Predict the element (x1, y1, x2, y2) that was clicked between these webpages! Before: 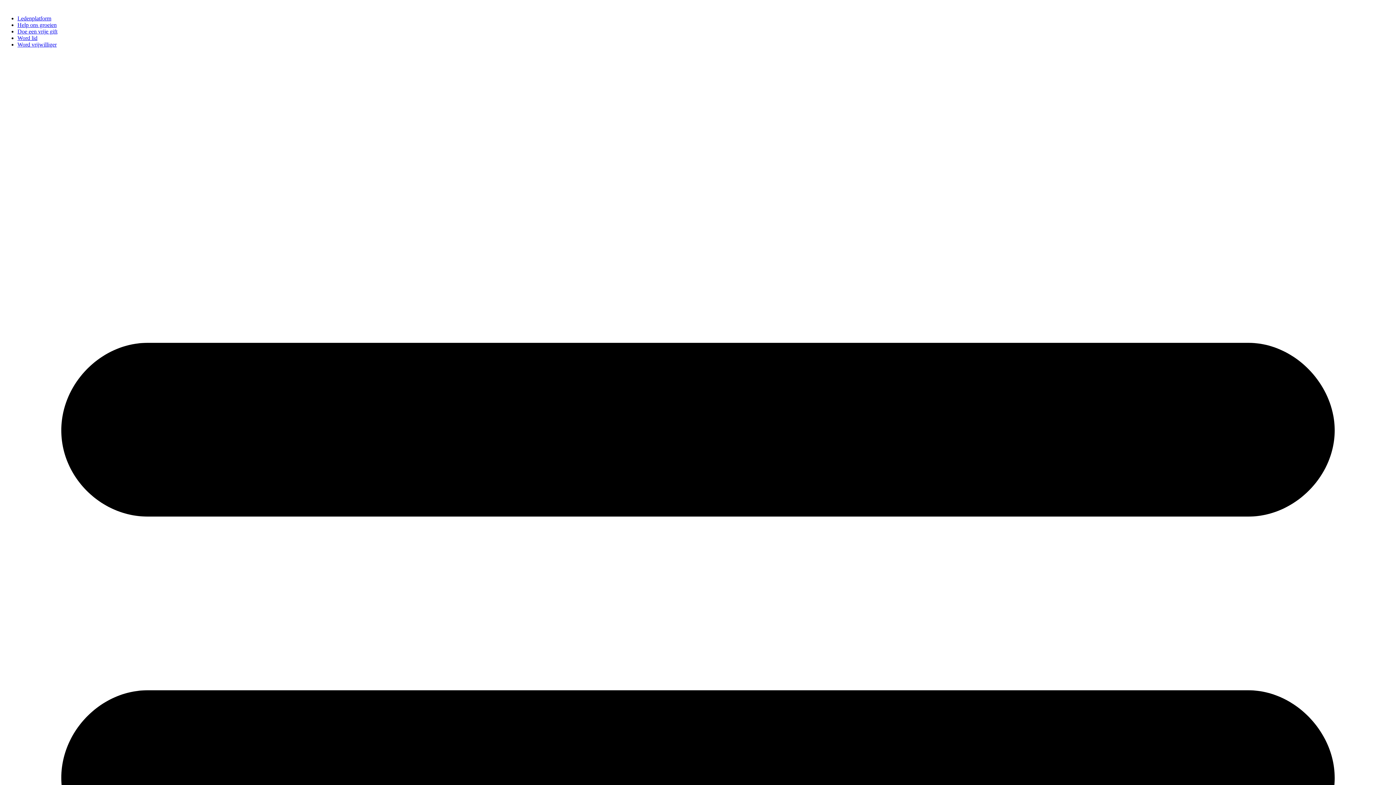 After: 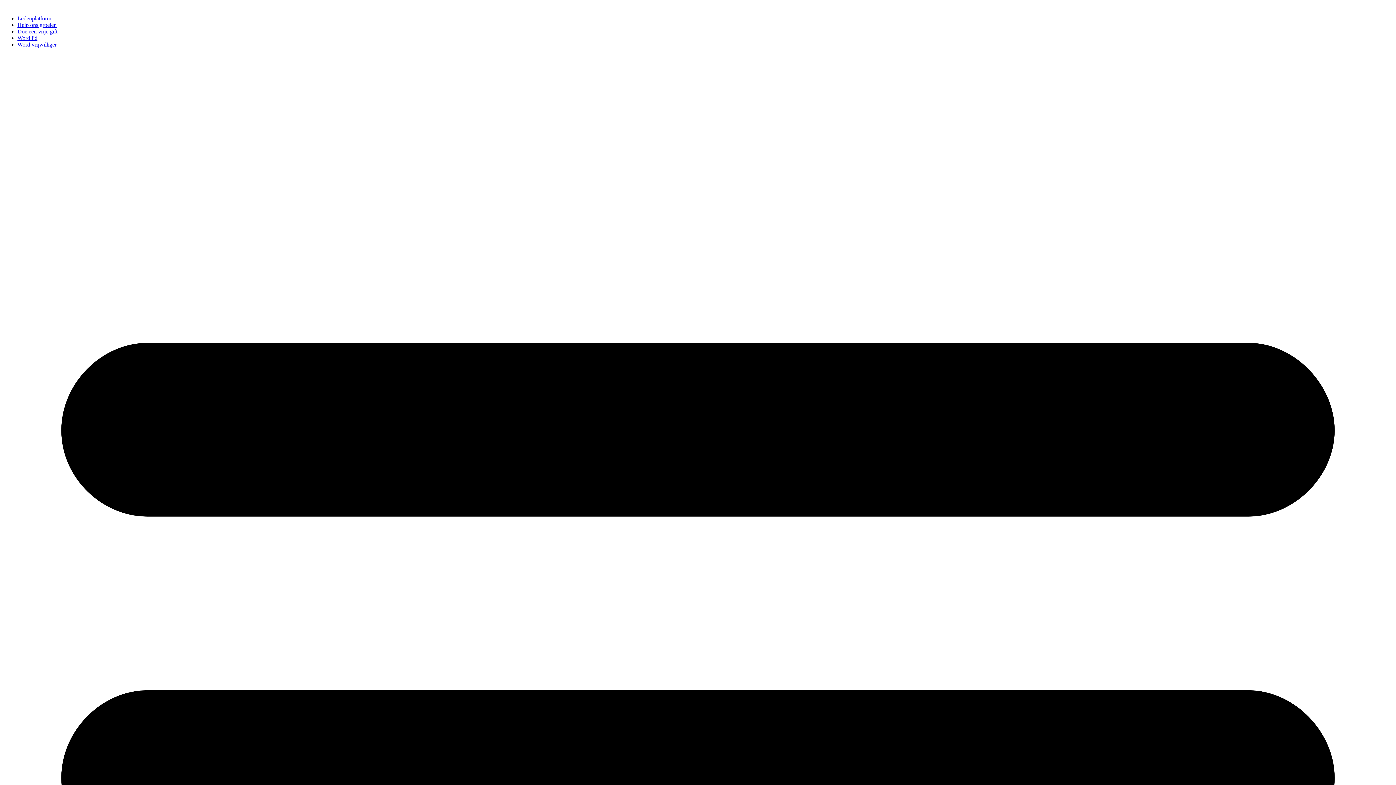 Action: bbox: (17, 41, 56, 47) label: Word vrijwilliger